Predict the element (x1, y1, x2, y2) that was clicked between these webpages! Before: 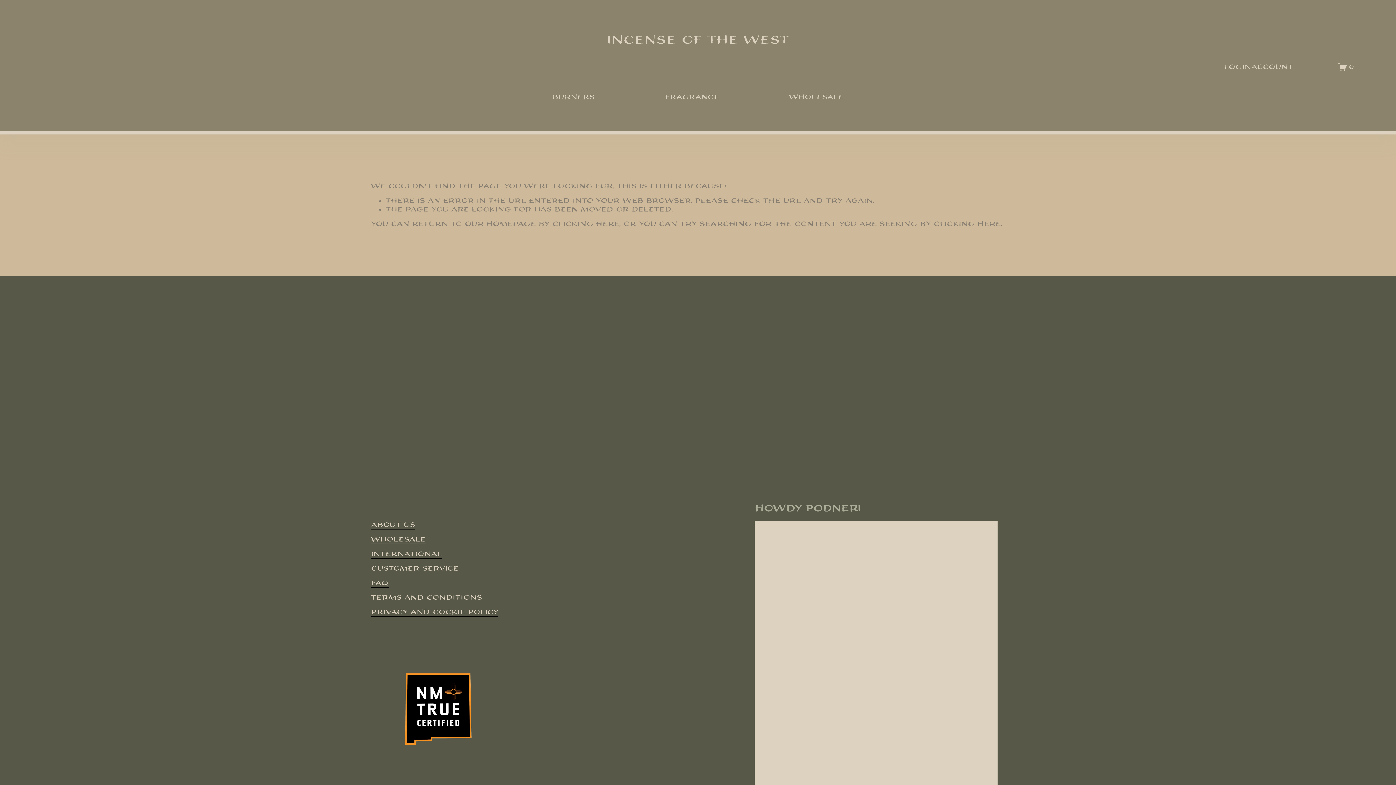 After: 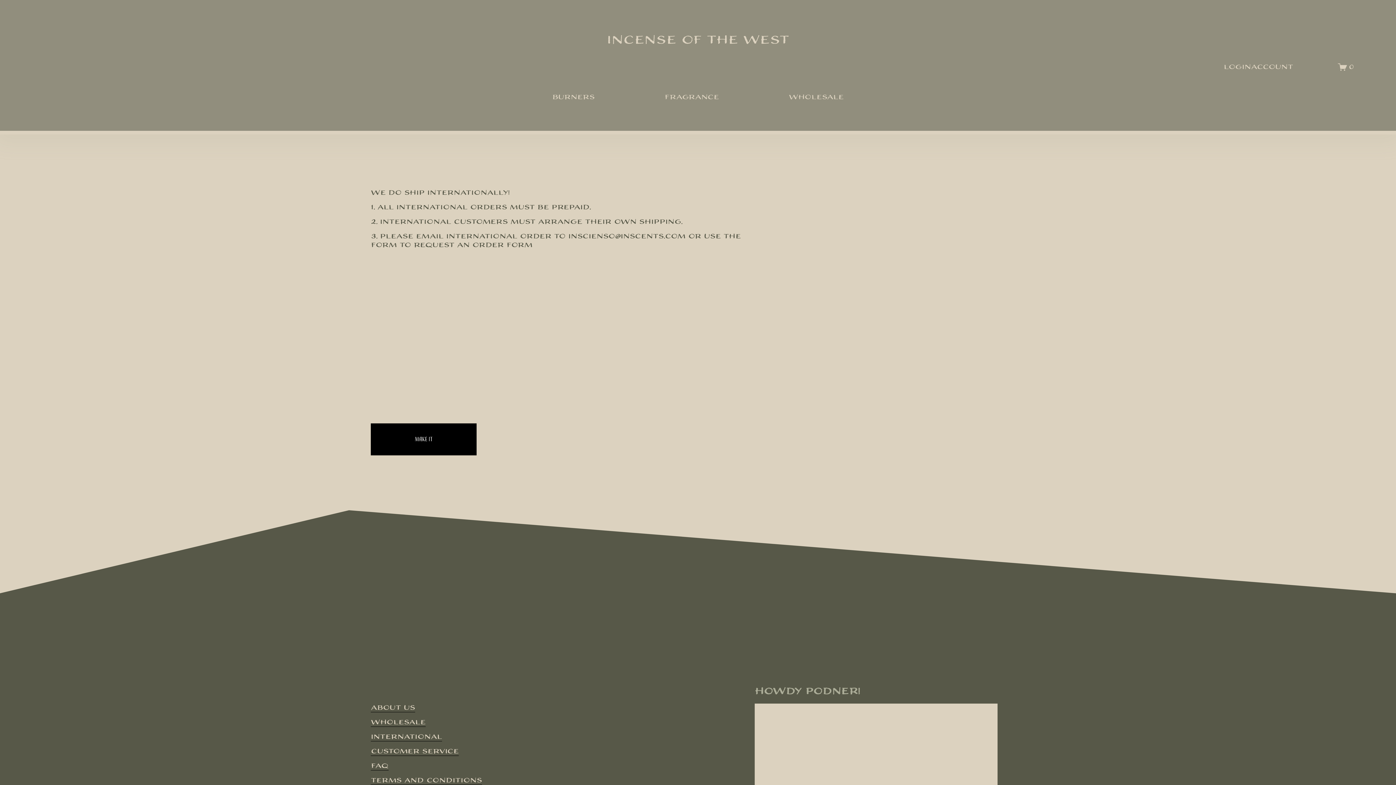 Action: label: INTERNATIONAL bbox: (370, 550, 442, 558)